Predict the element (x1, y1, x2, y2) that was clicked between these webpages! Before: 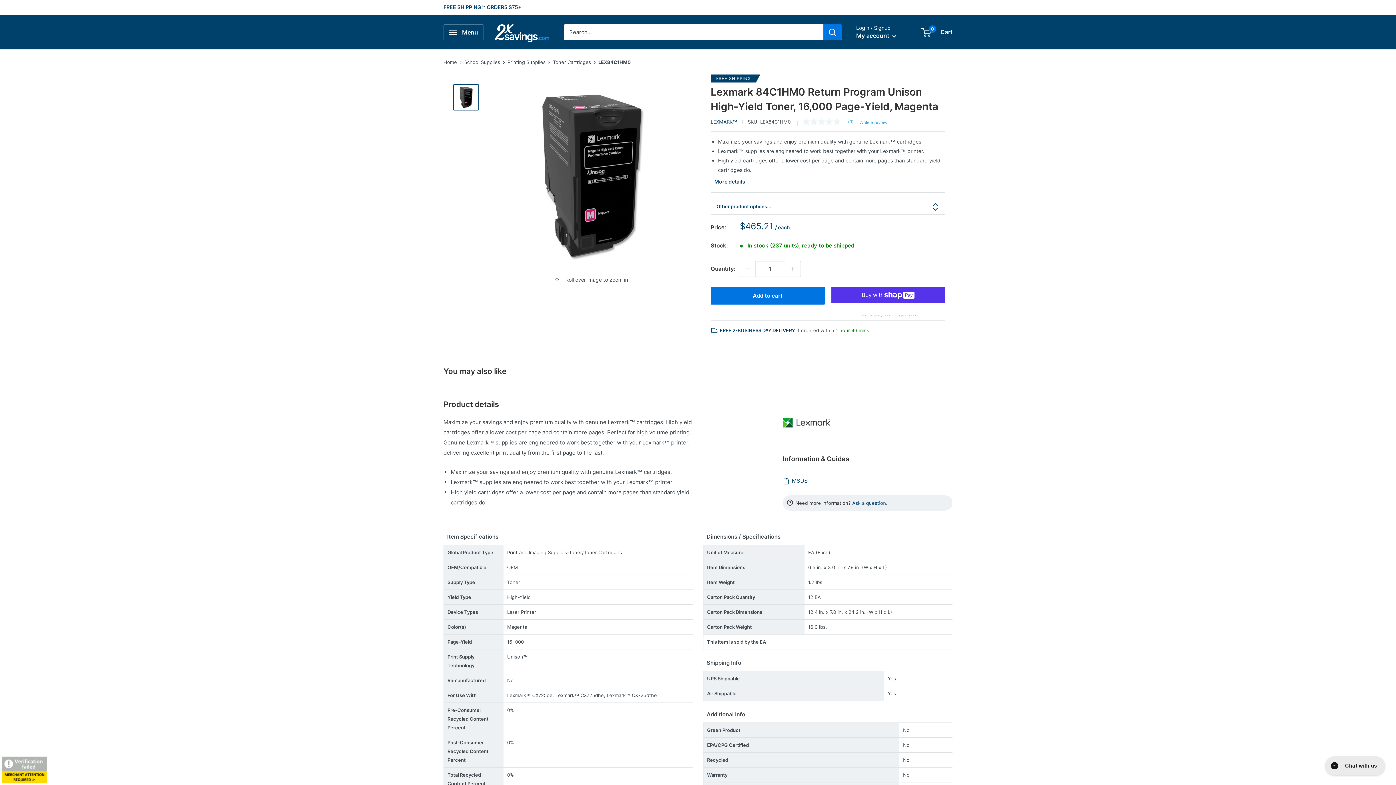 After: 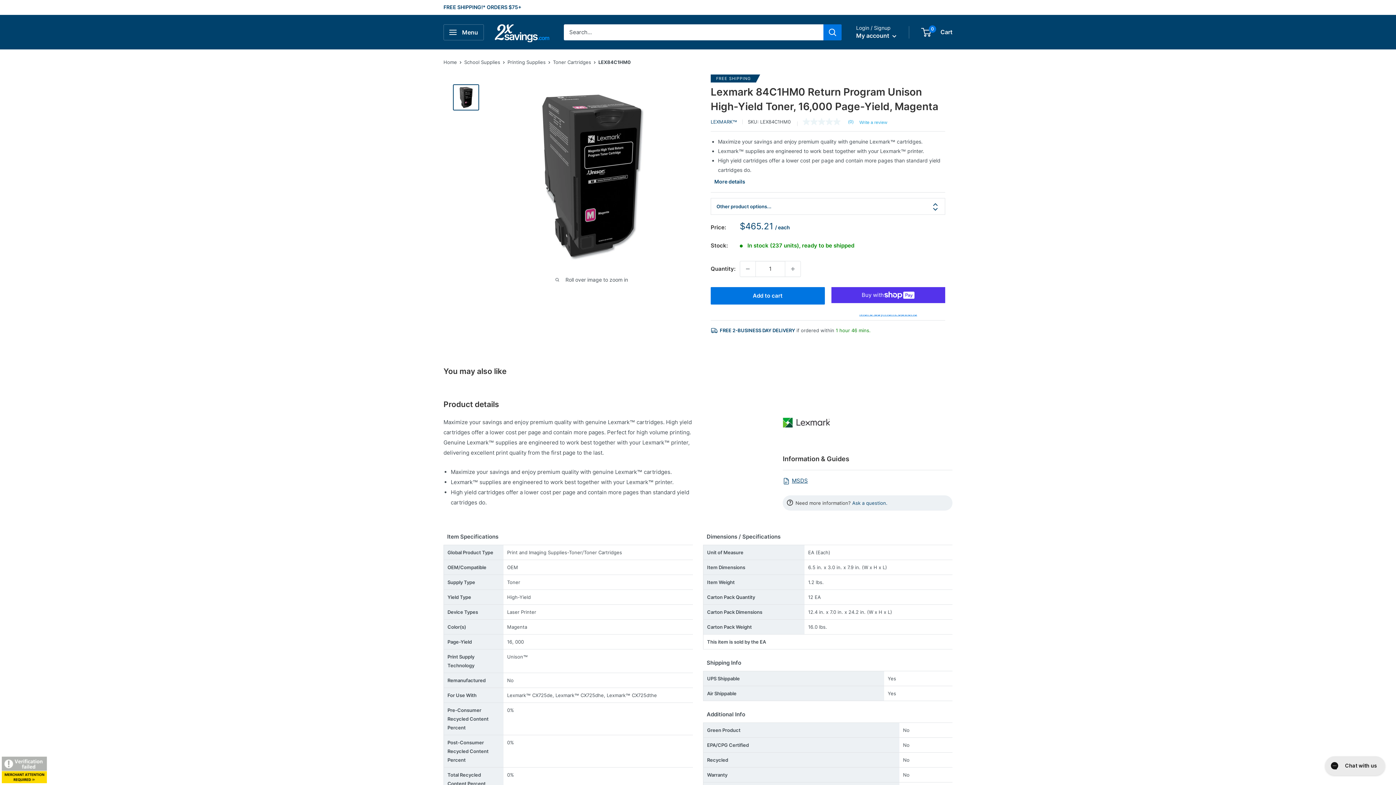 Action: bbox: (782, 475, 952, 488) label: MSDS